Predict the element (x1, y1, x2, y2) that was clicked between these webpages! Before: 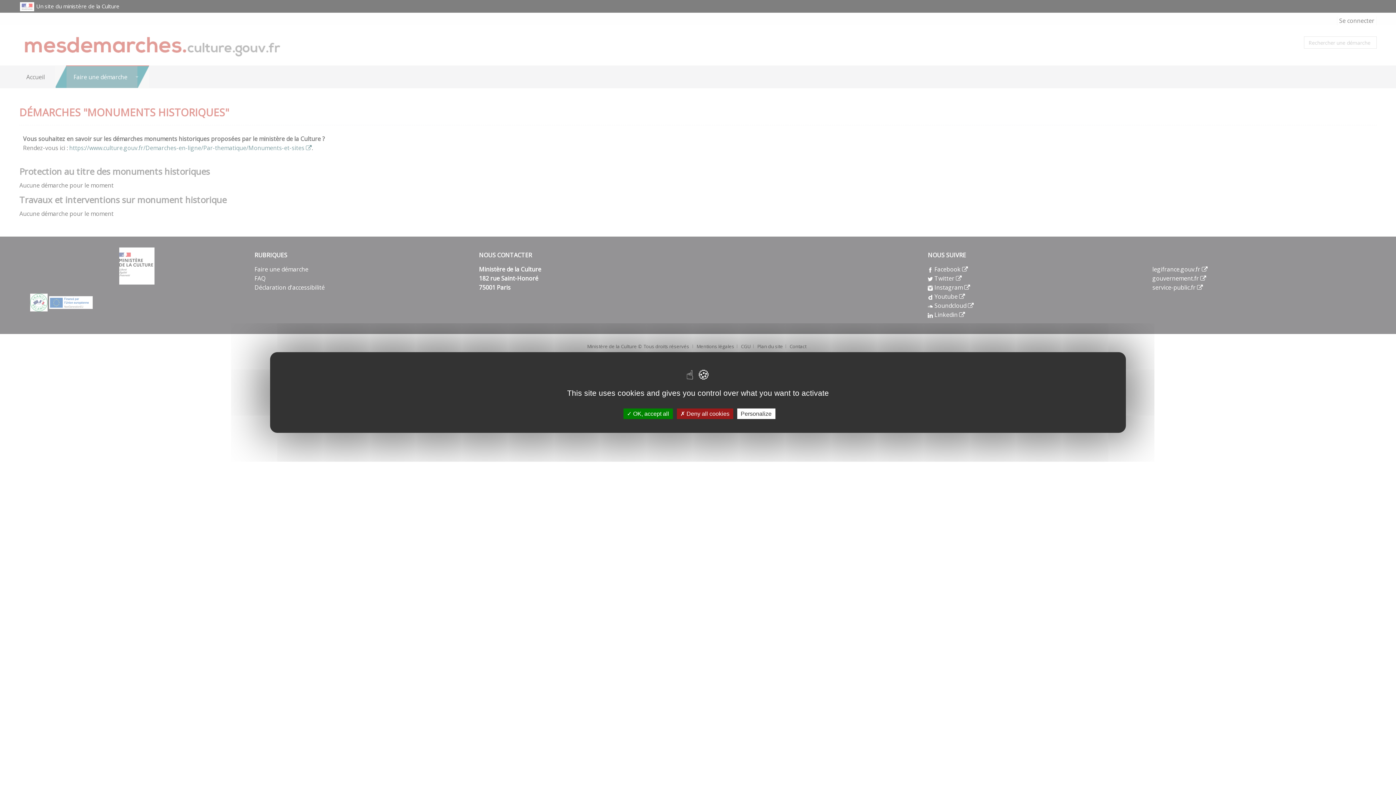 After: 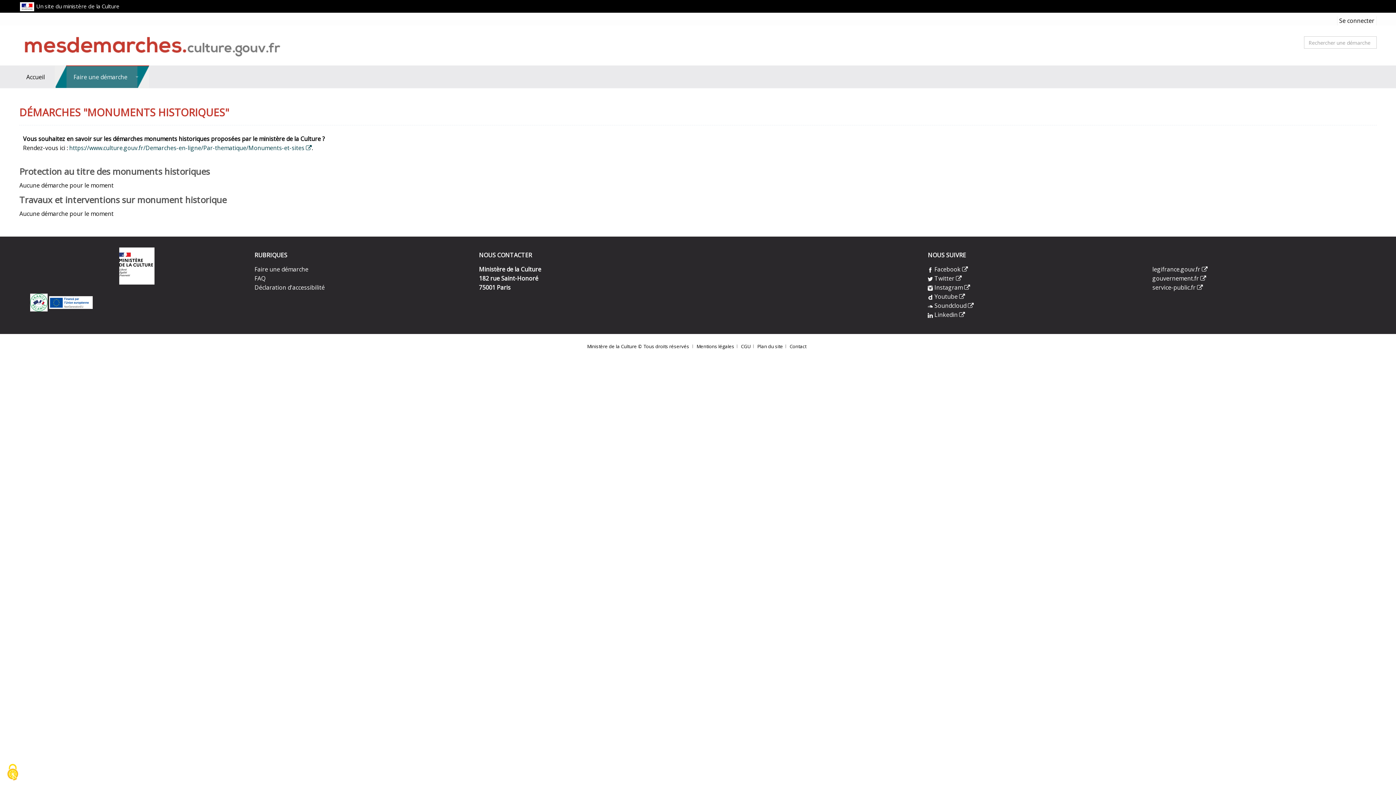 Action: label:  OK, accept all bbox: (623, 408, 672, 419)